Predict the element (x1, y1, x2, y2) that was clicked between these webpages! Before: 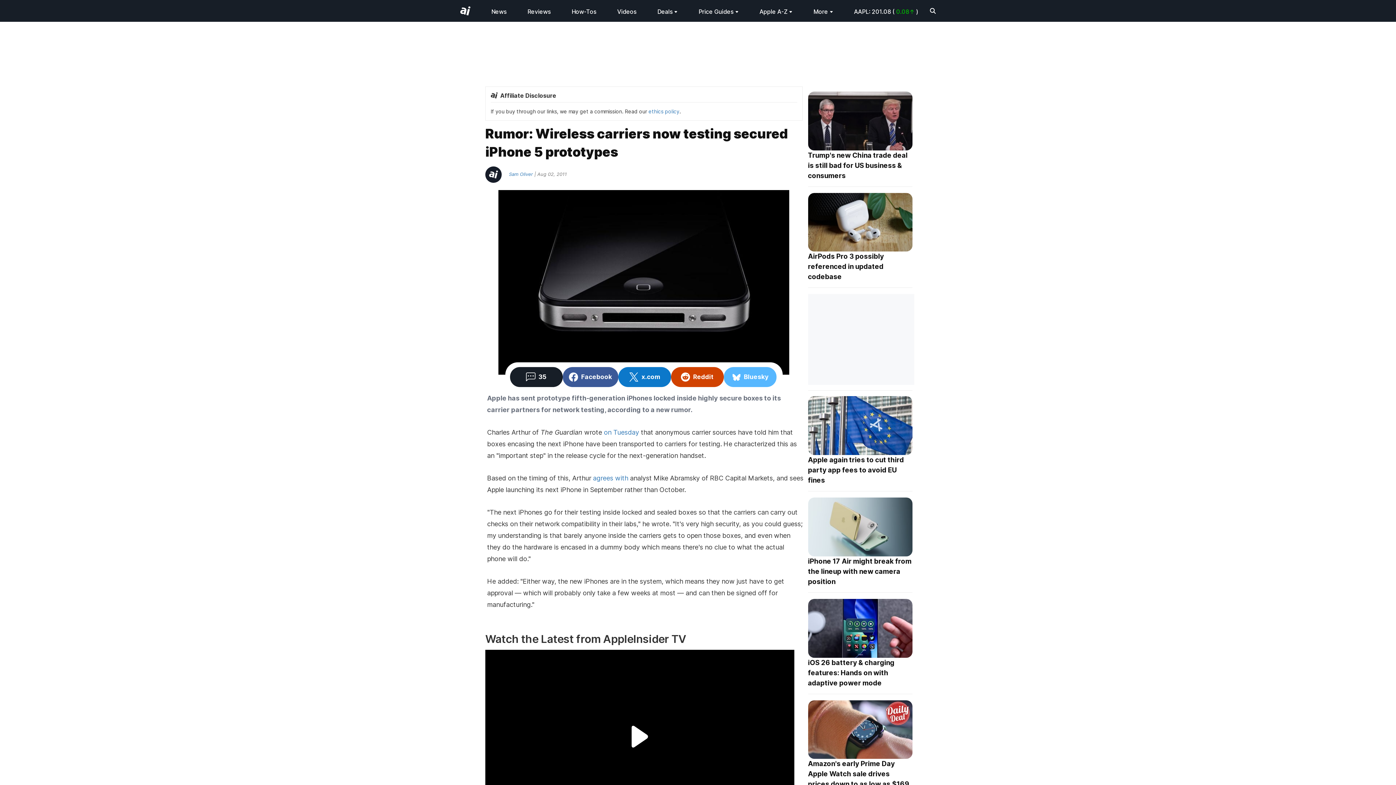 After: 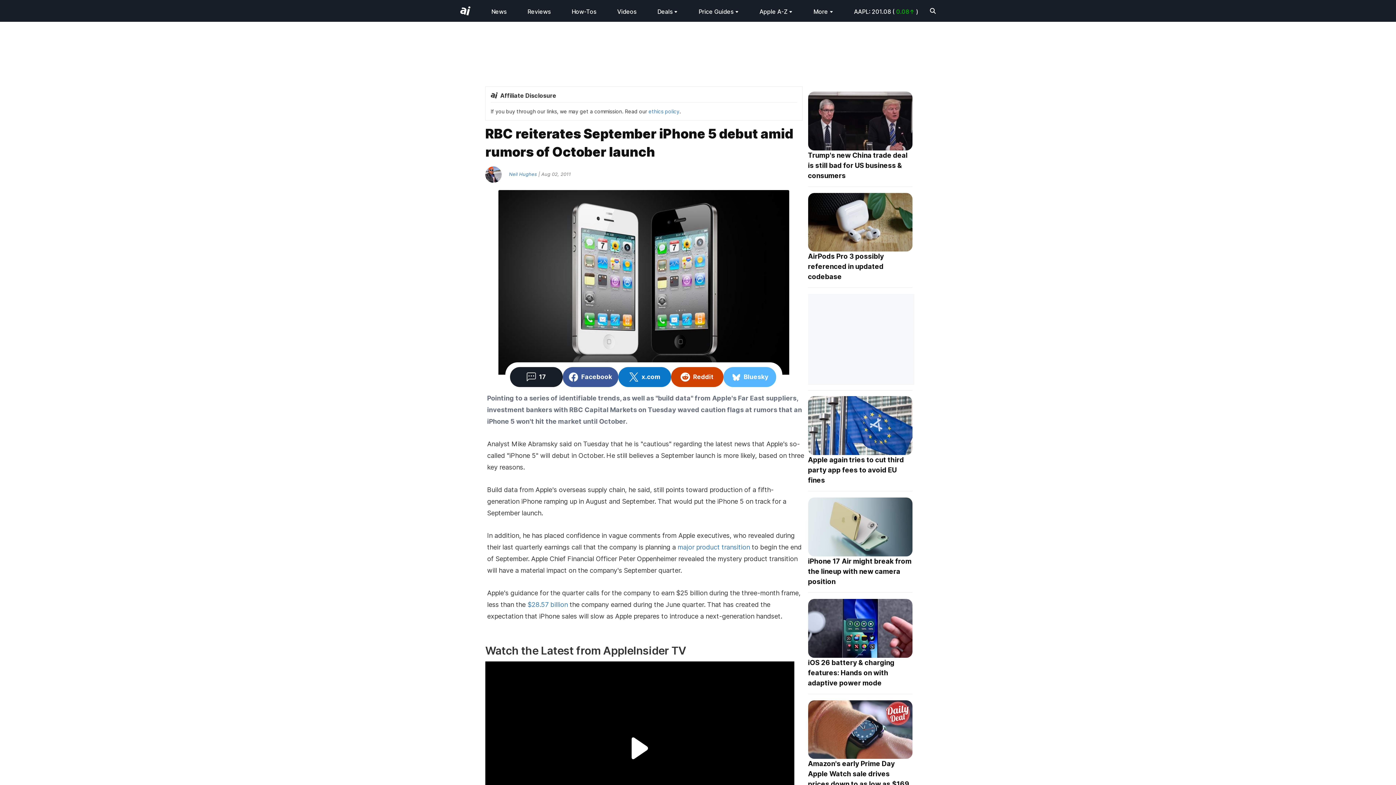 Action: label: agrees with bbox: (593, 474, 628, 482)